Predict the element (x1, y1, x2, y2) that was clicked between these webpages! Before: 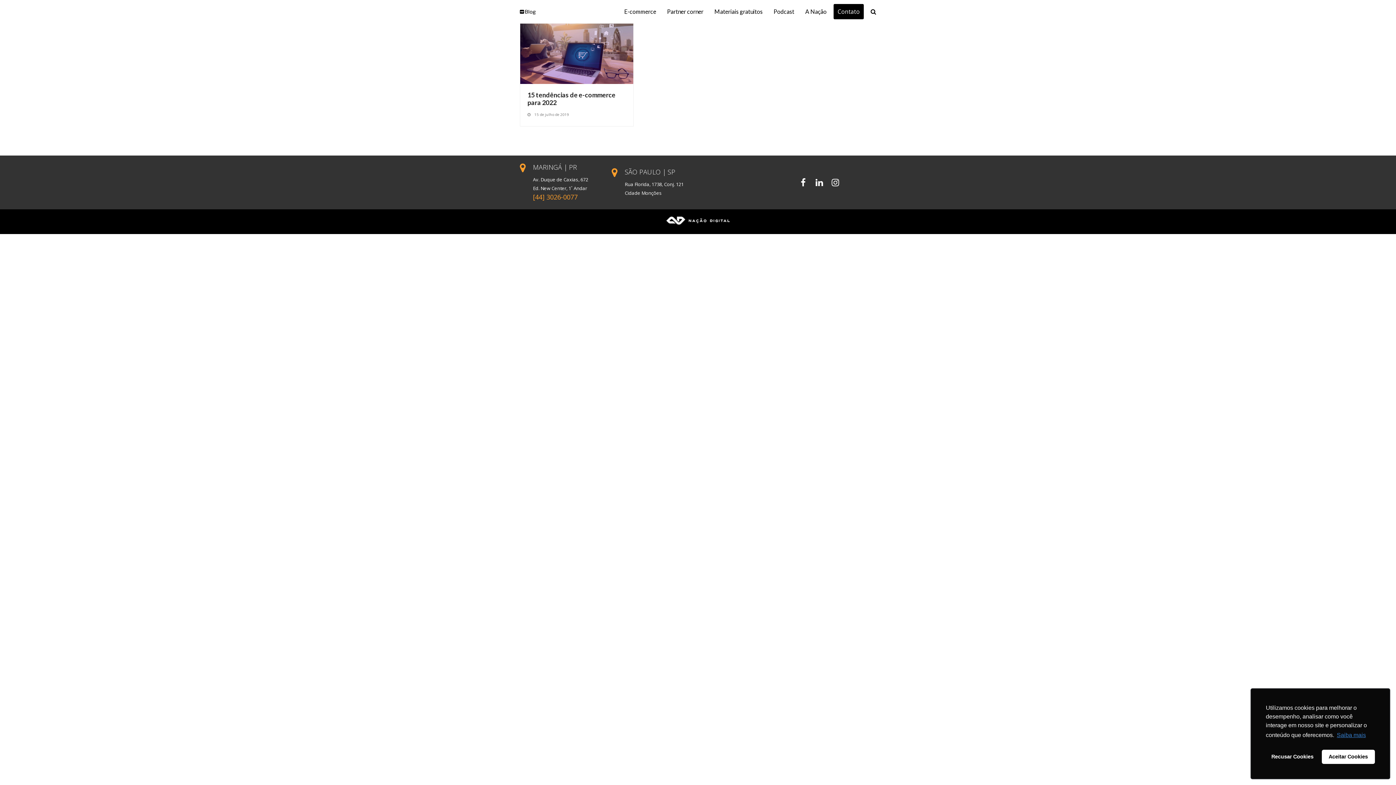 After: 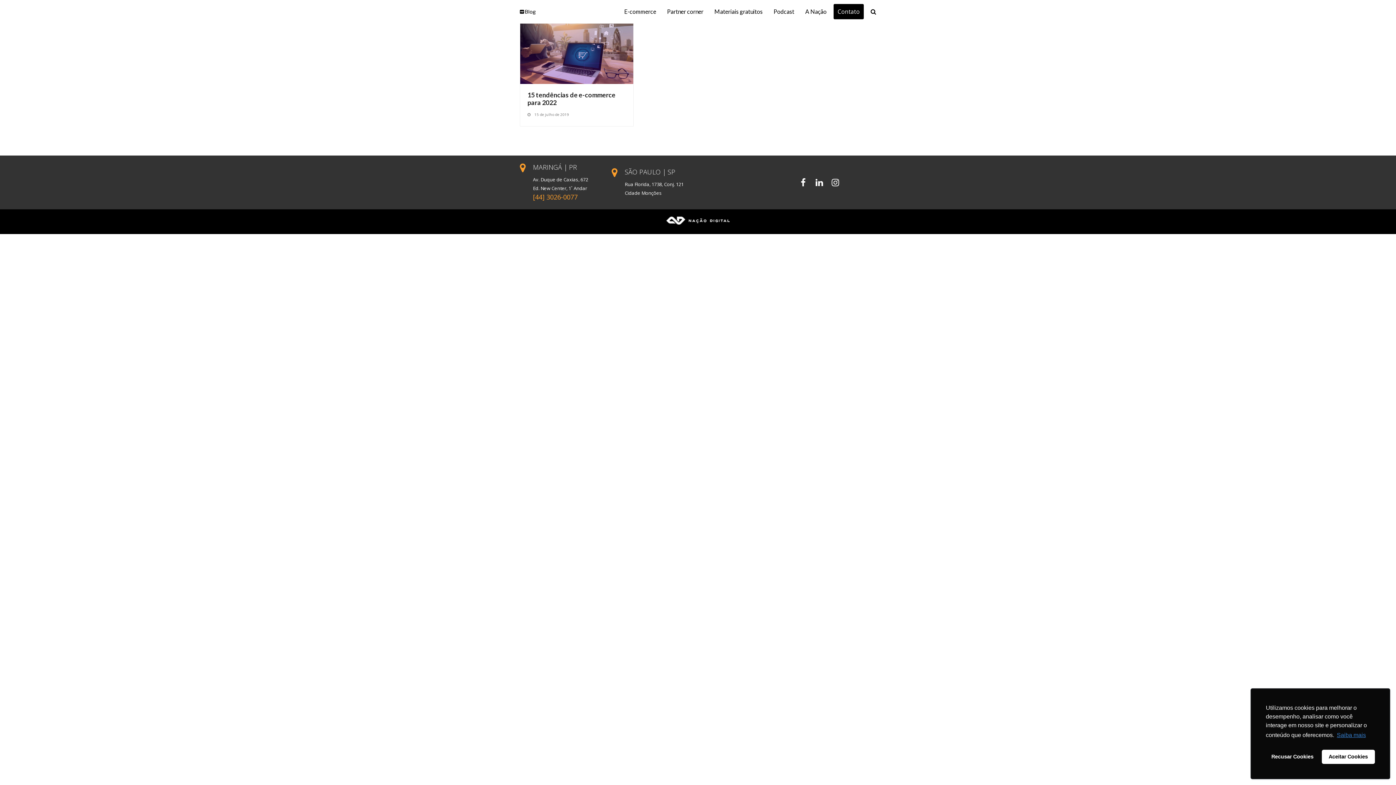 Action: bbox: (666, 218, 729, 226)